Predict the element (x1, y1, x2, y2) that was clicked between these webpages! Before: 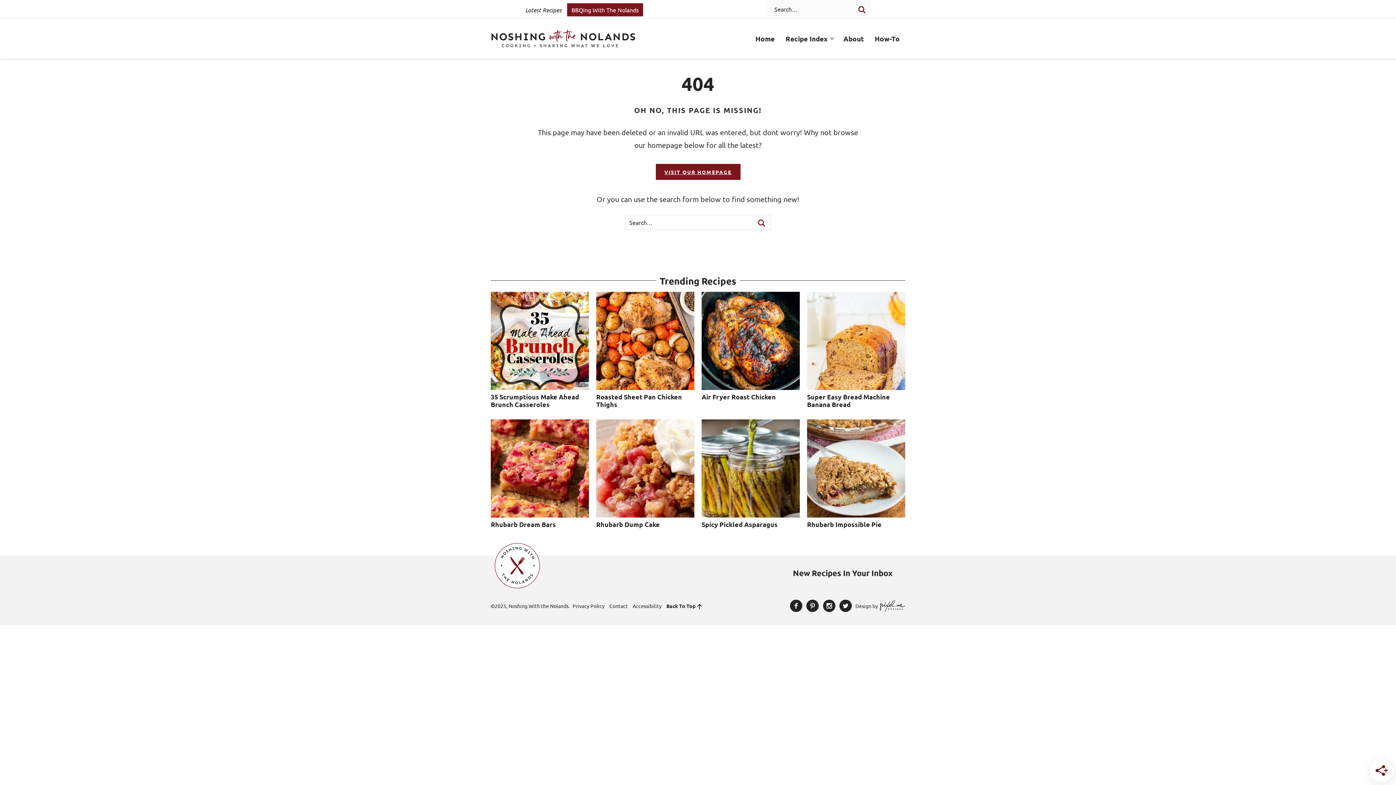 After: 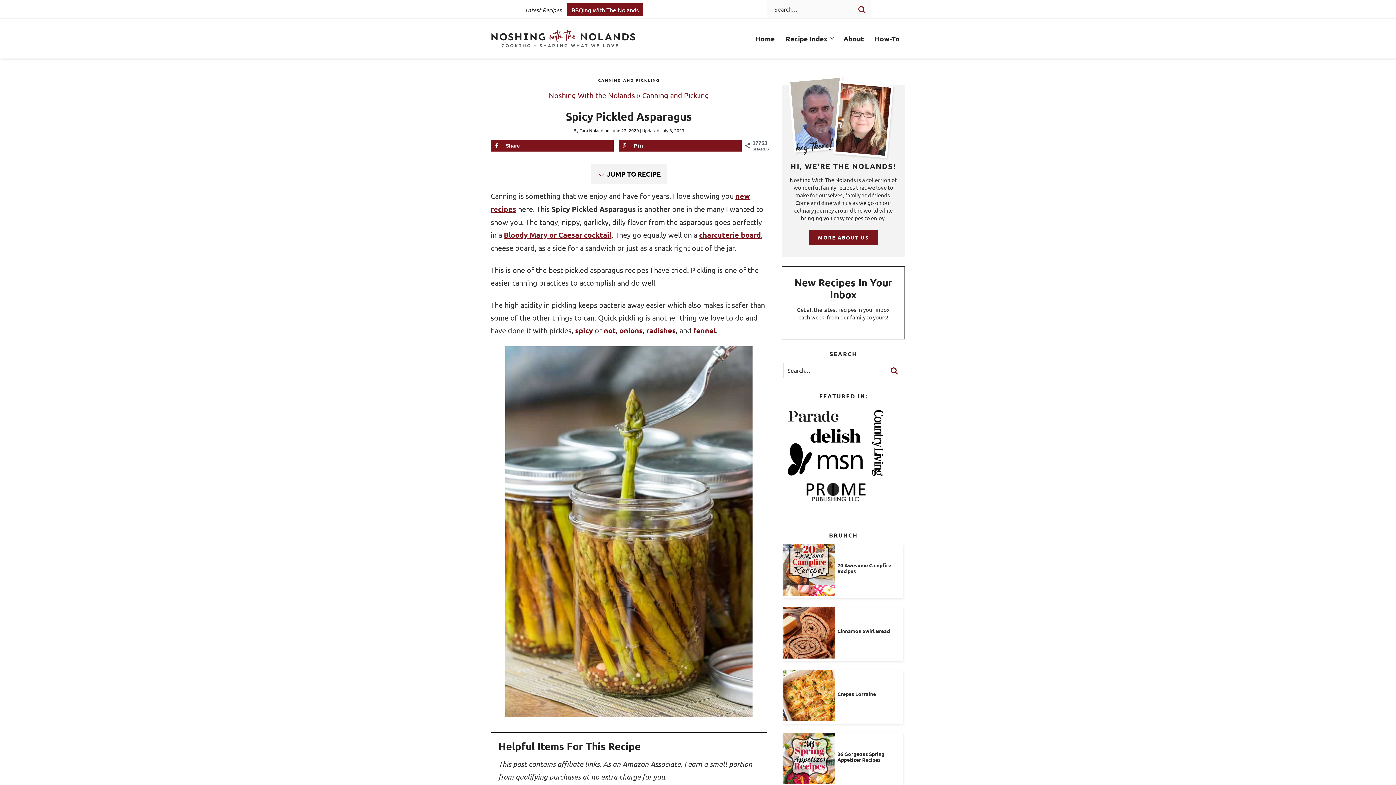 Action: label: Spicy Pickled Asparagus bbox: (701, 520, 777, 528)